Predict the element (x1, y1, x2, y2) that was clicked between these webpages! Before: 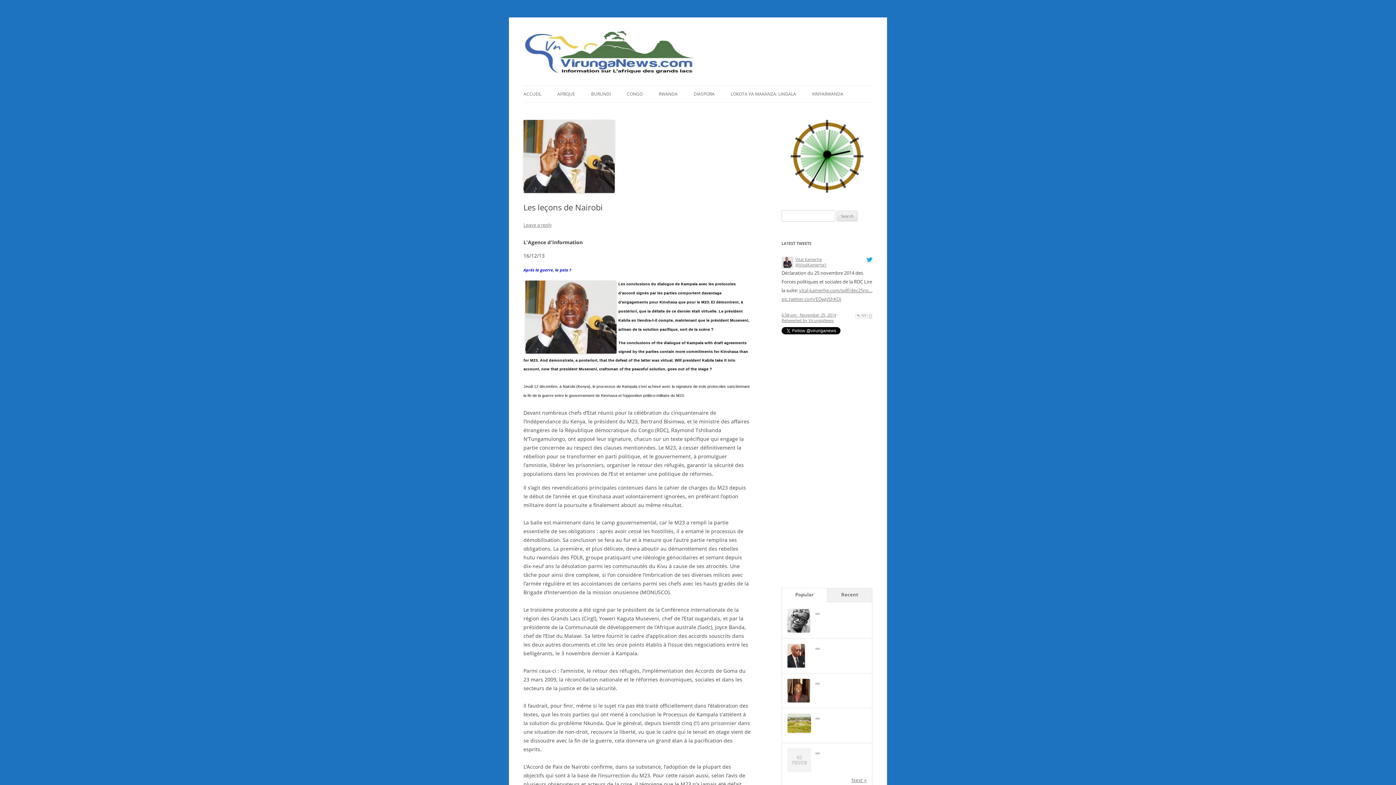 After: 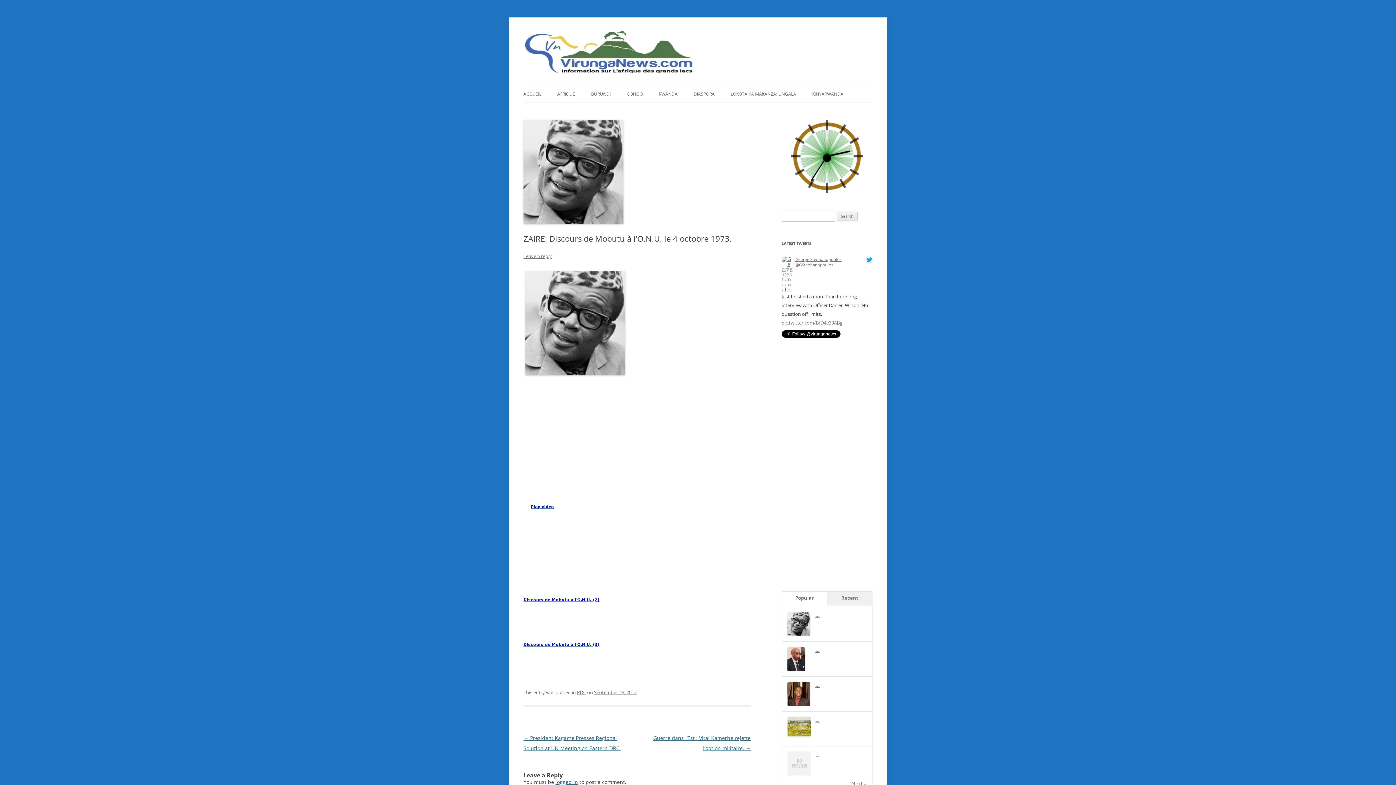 Action: bbox: (787, 627, 810, 634)